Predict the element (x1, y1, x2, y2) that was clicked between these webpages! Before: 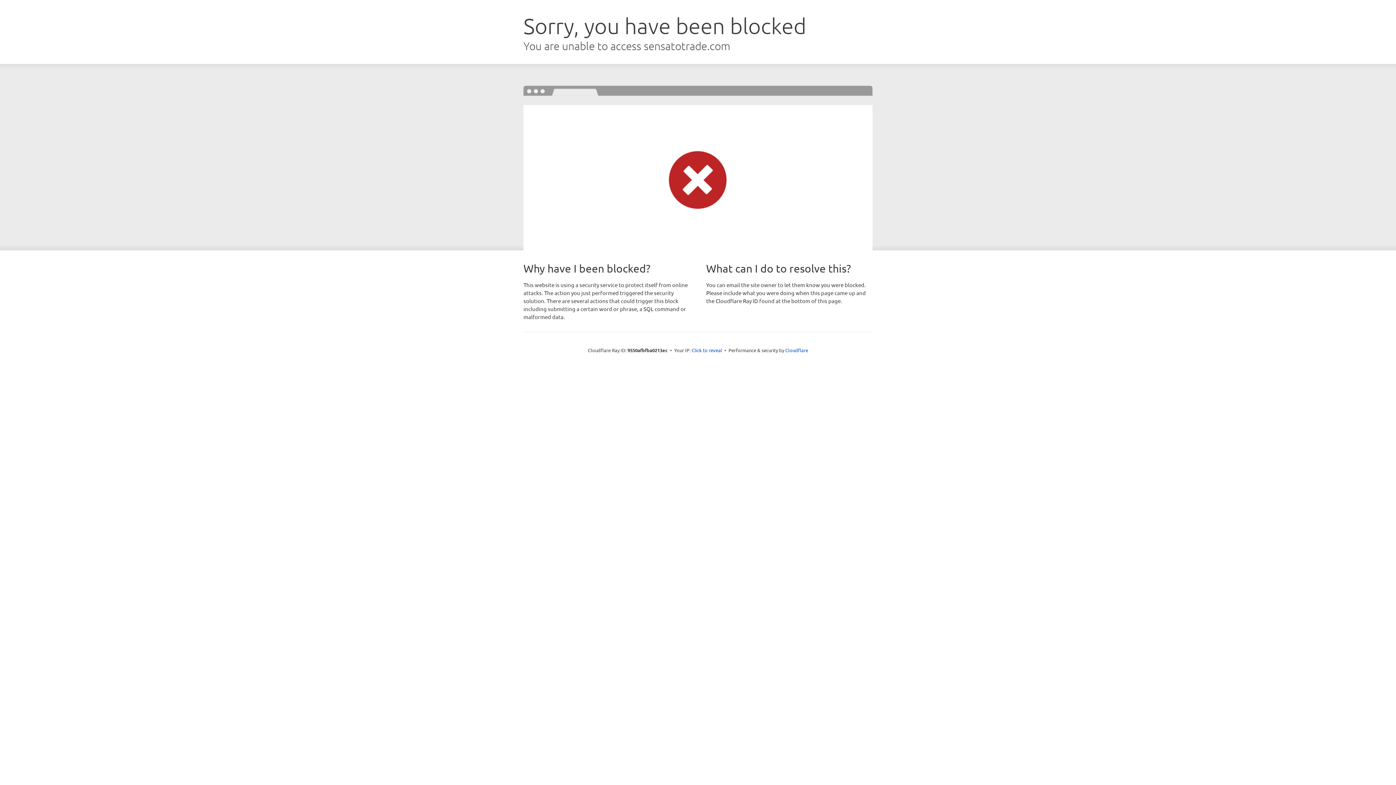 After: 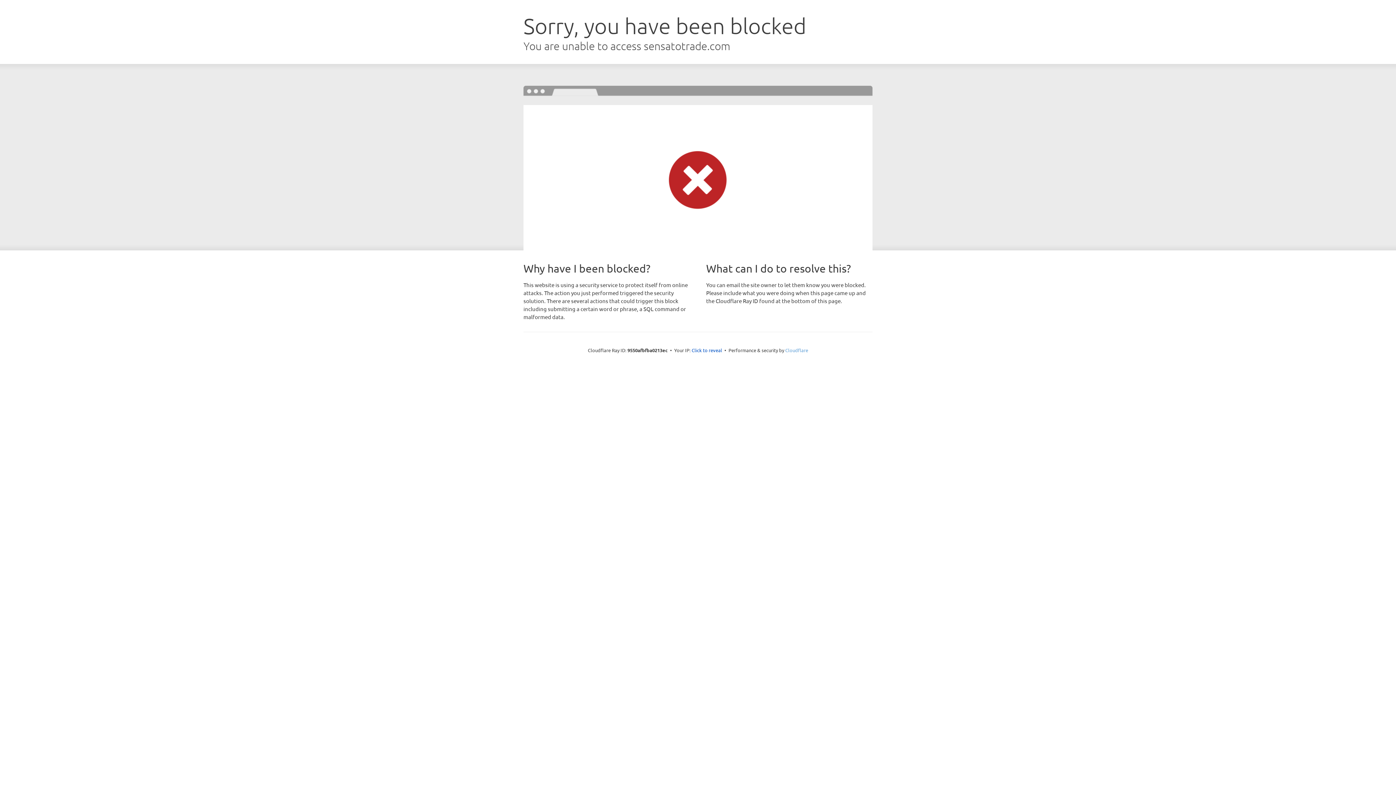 Action: bbox: (785, 347, 808, 353) label: Cloudflare